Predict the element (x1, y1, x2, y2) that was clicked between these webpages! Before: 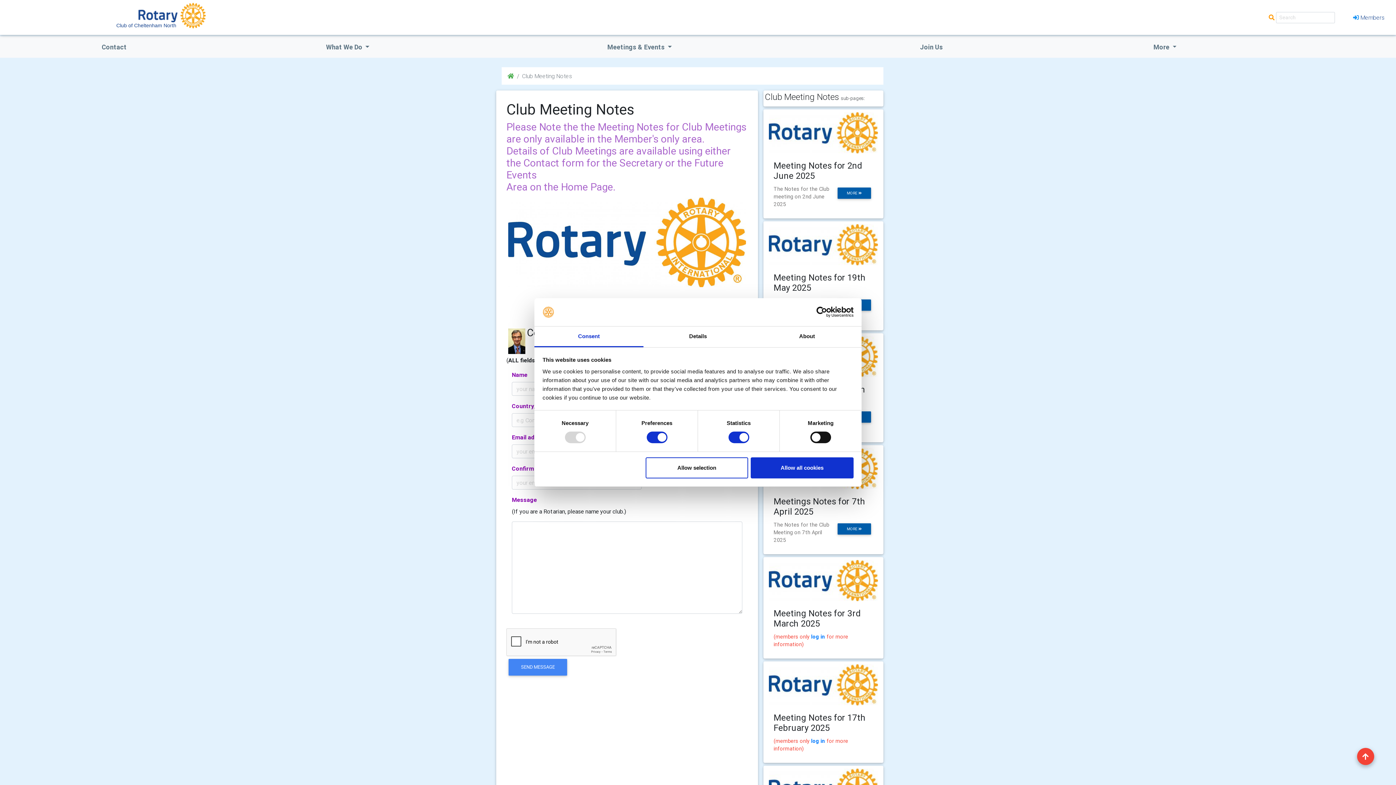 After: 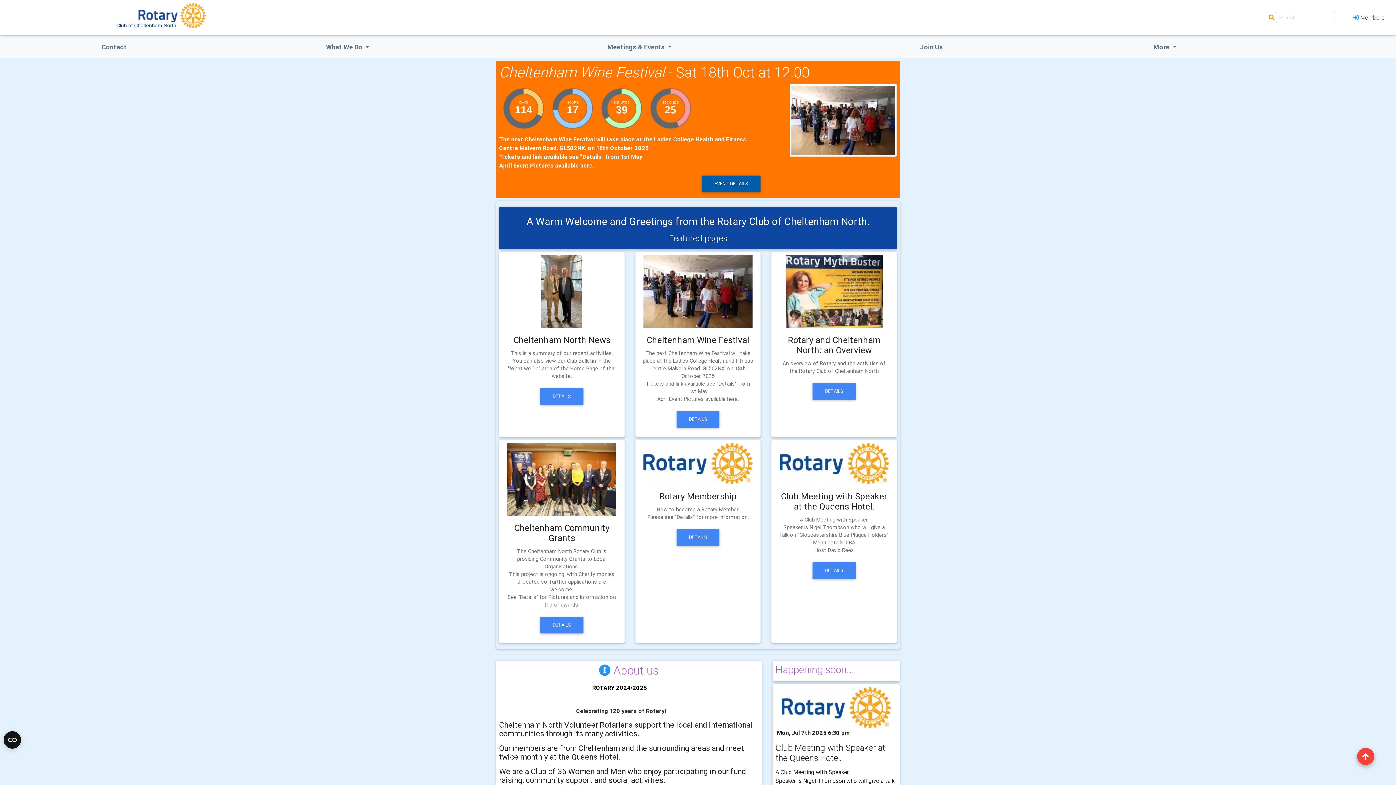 Action: label: Club of Cheltenham North bbox: (5, 2, 205, 32)